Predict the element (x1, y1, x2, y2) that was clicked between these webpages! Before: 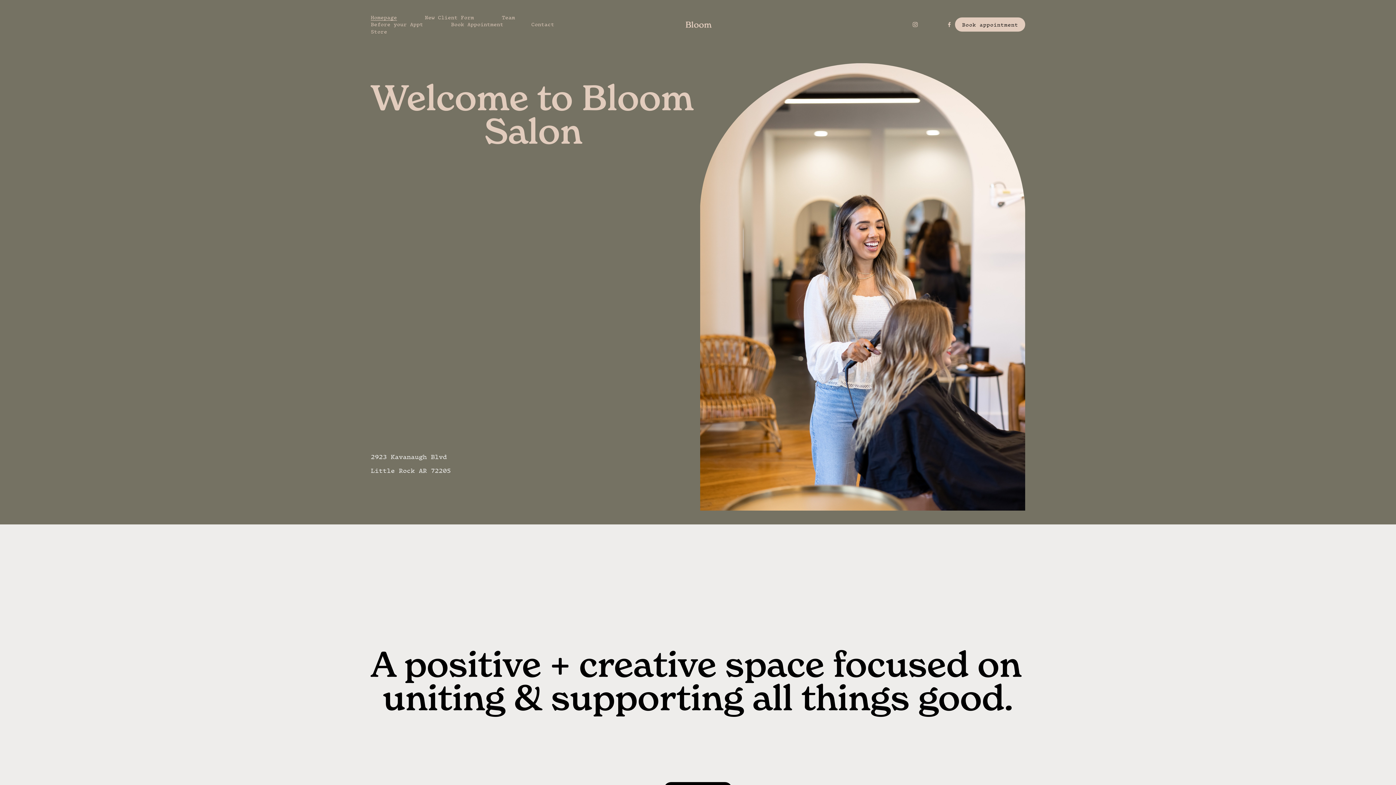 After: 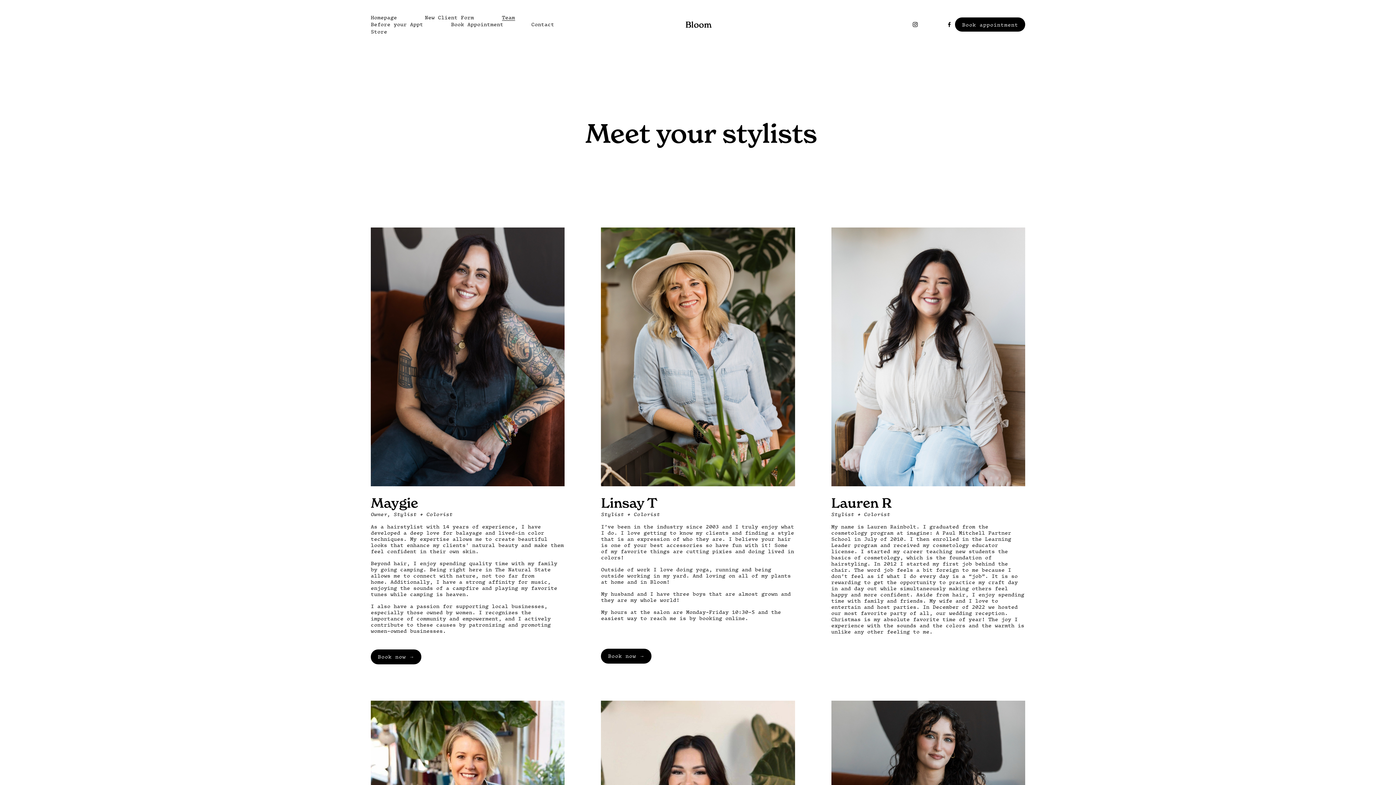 Action: bbox: (502, 13, 515, 21) label: Team